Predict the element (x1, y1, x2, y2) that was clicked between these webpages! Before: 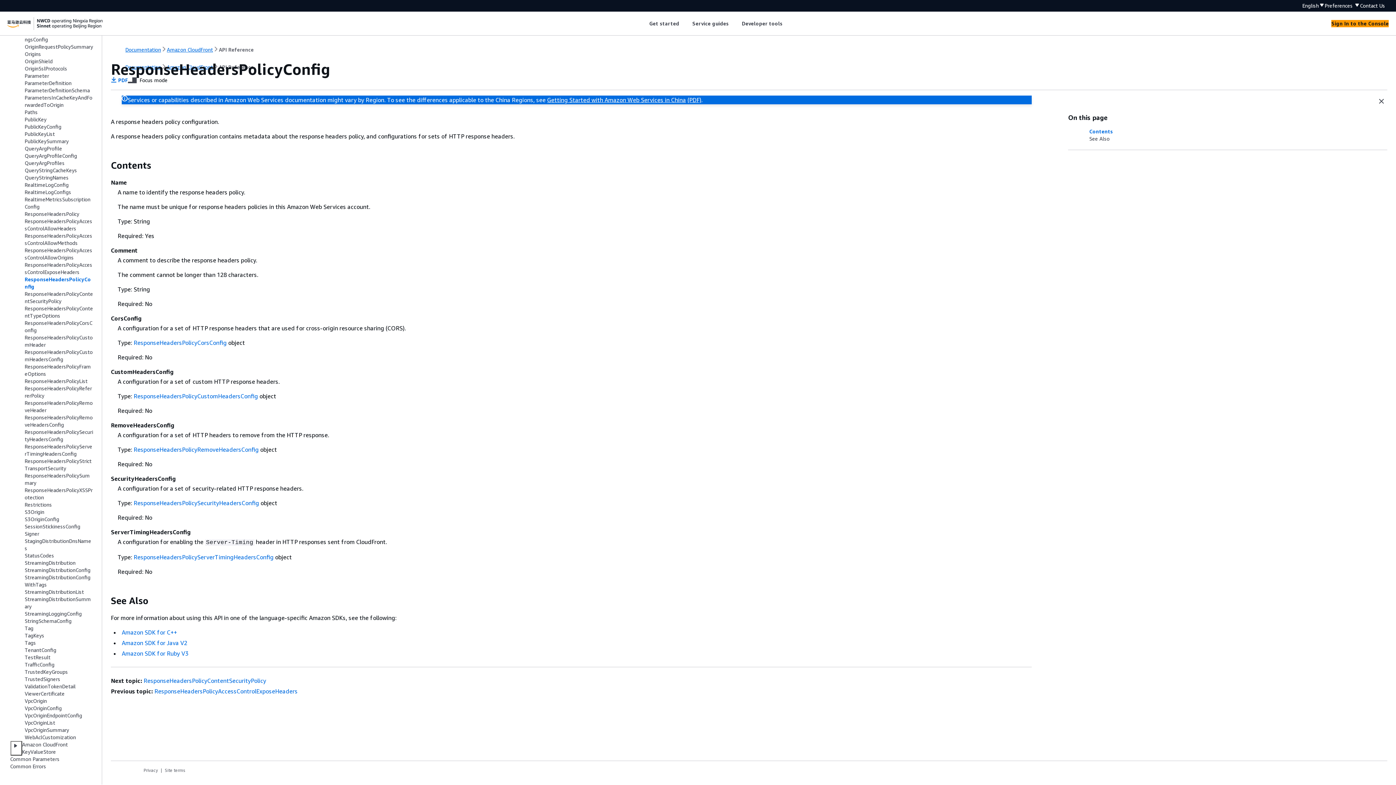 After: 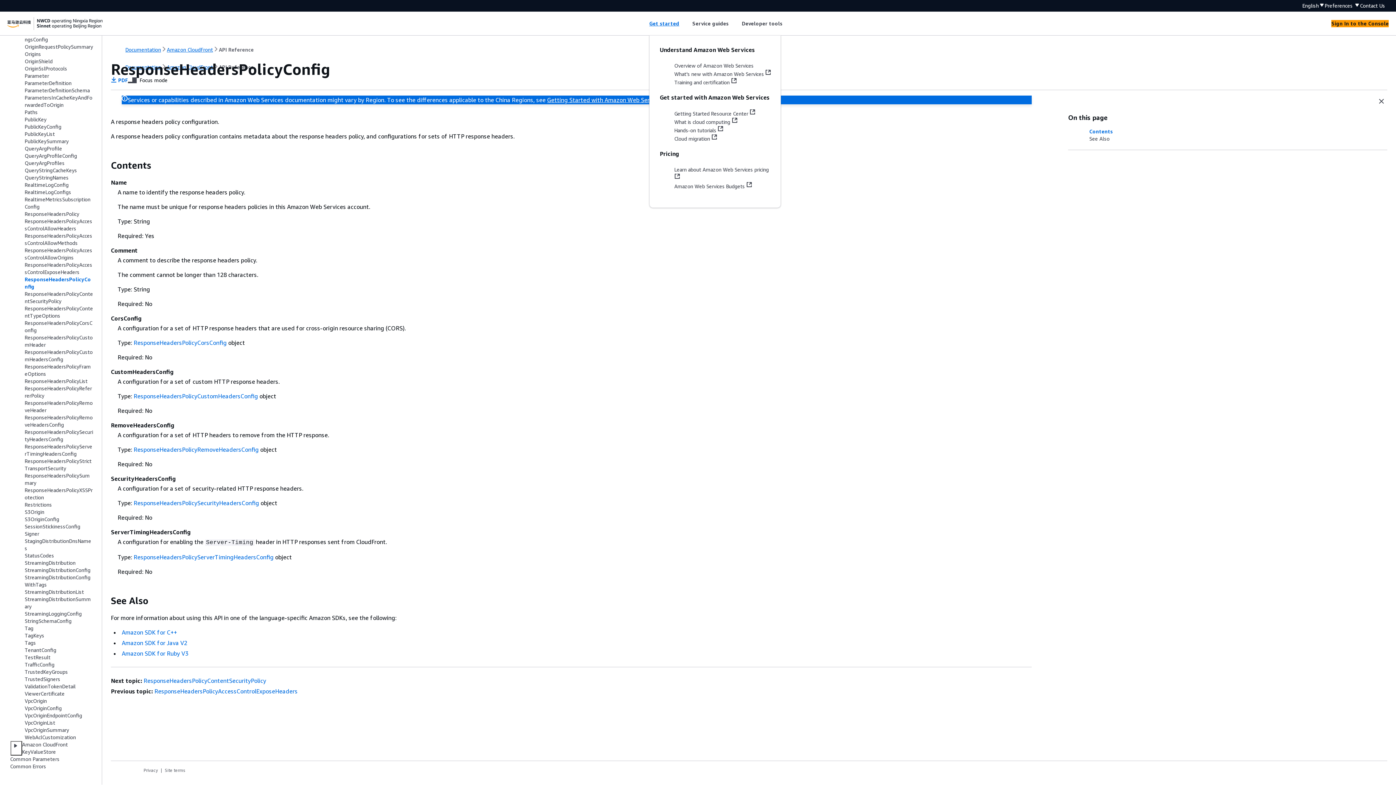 Action: bbox: (649, 19, 679, 27) label: Get started